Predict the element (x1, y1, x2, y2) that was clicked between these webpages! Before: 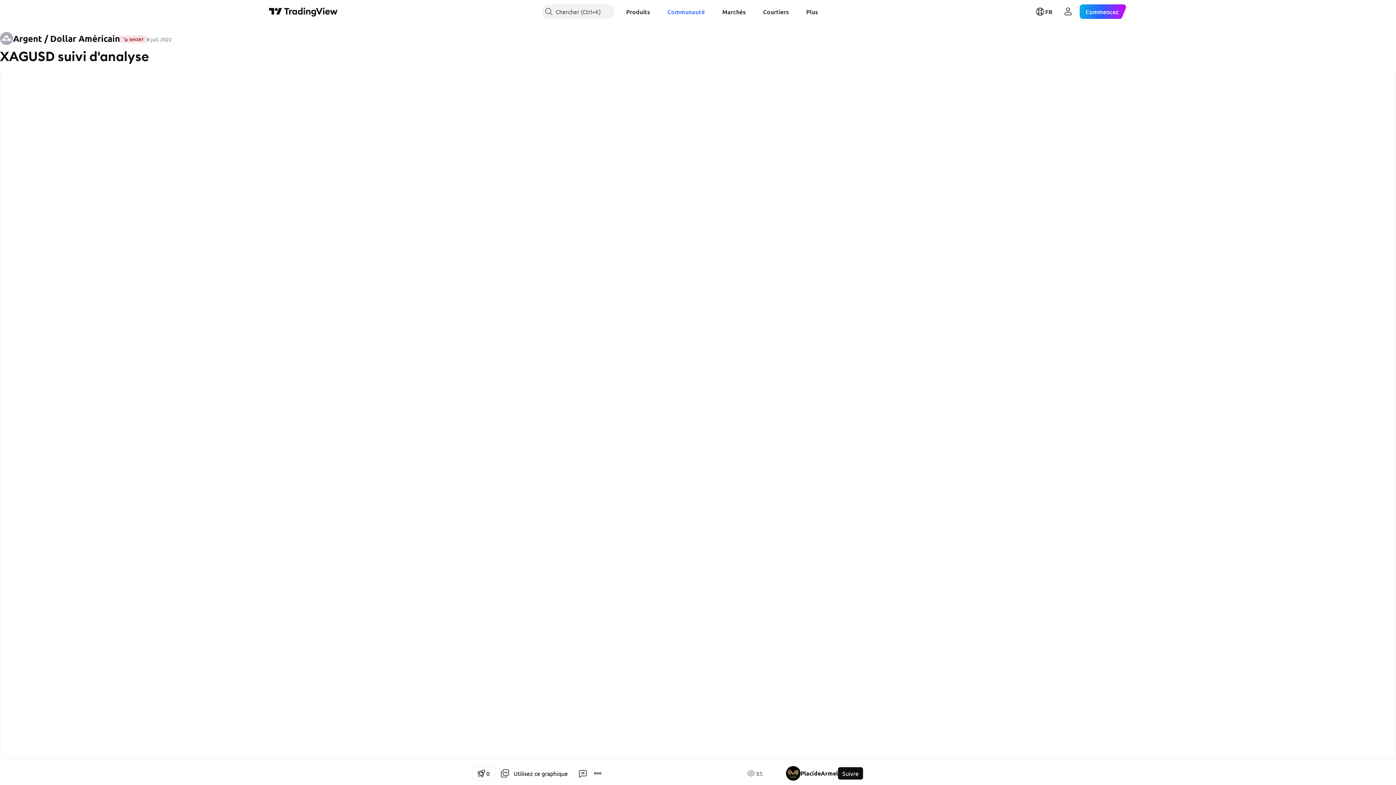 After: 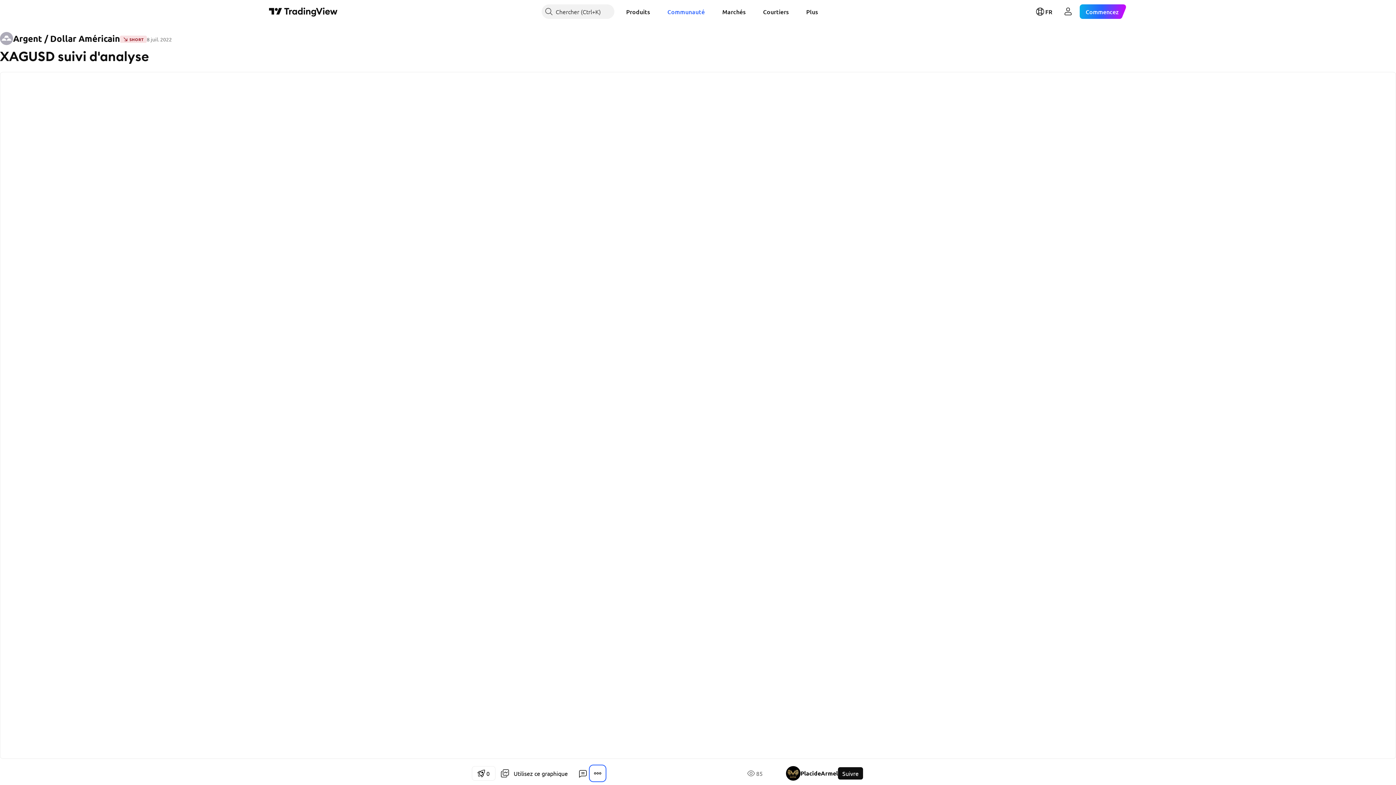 Action: bbox: (590, 766, 605, 781)